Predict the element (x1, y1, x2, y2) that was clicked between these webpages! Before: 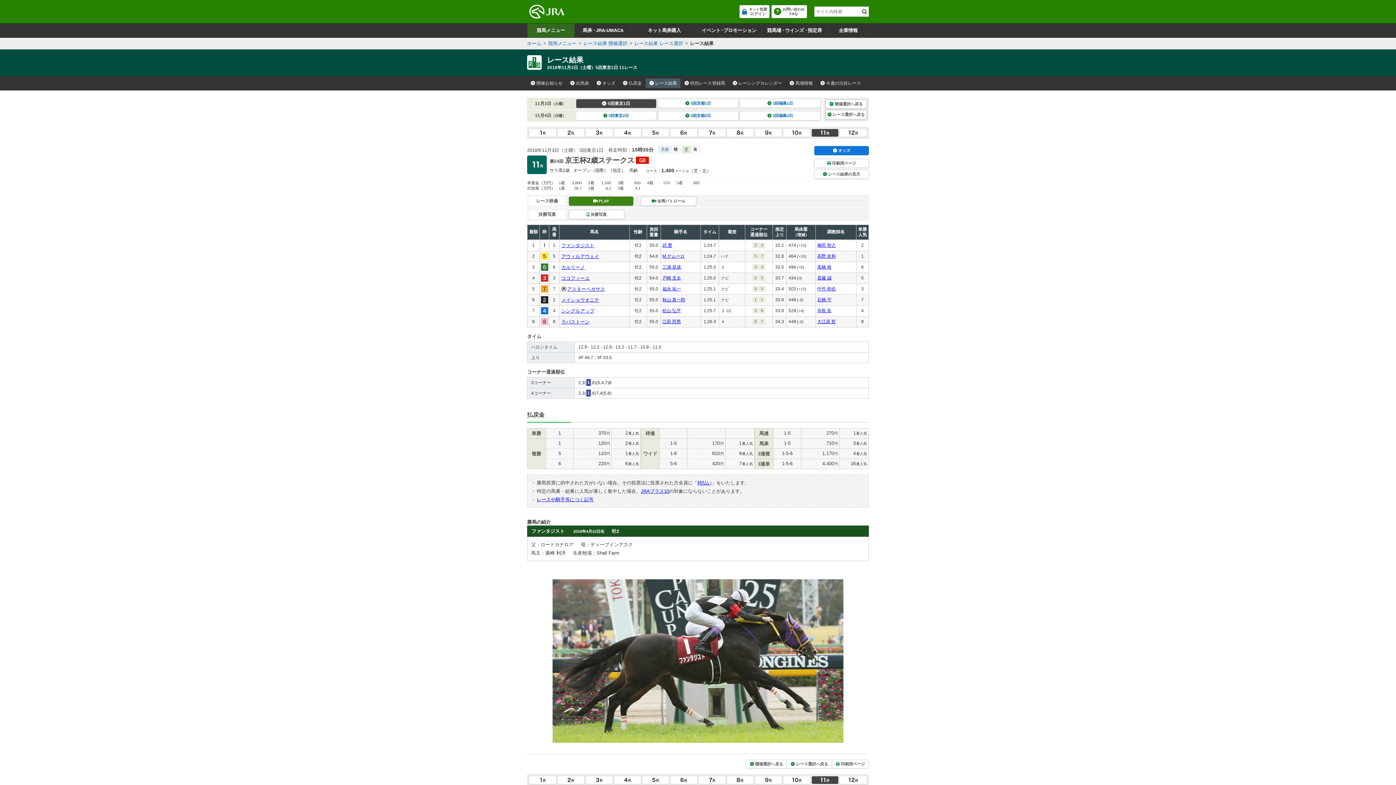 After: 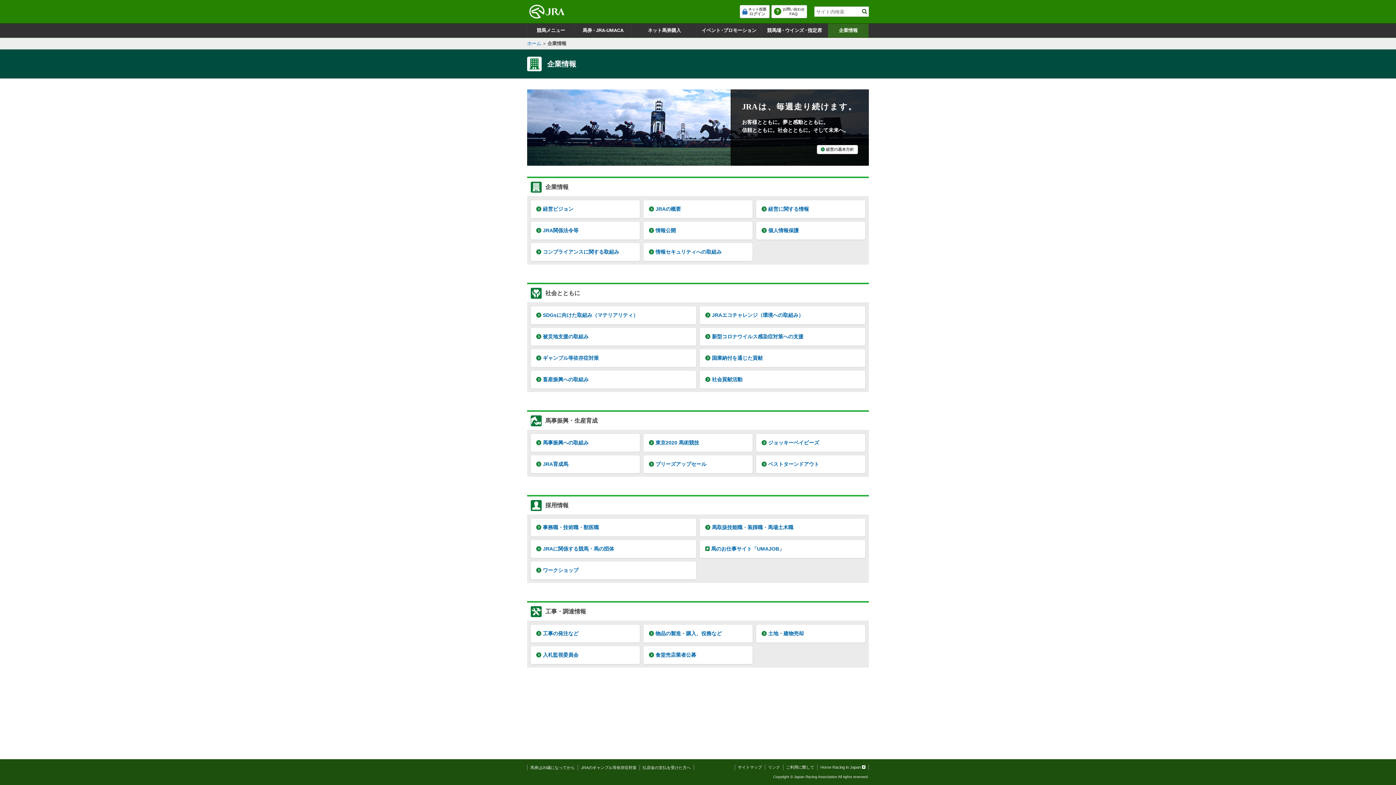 Action: bbox: (828, 23, 868, 37) label: 企業情報